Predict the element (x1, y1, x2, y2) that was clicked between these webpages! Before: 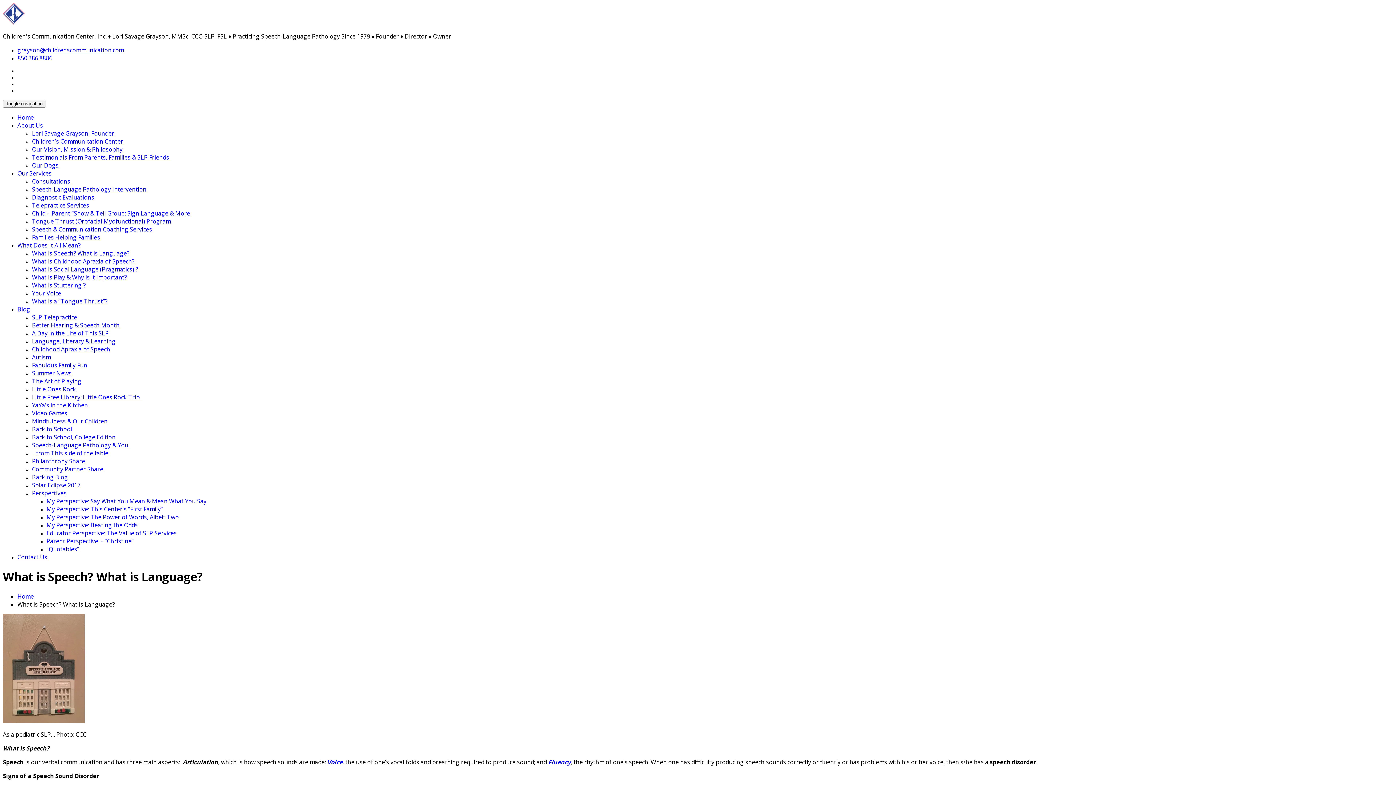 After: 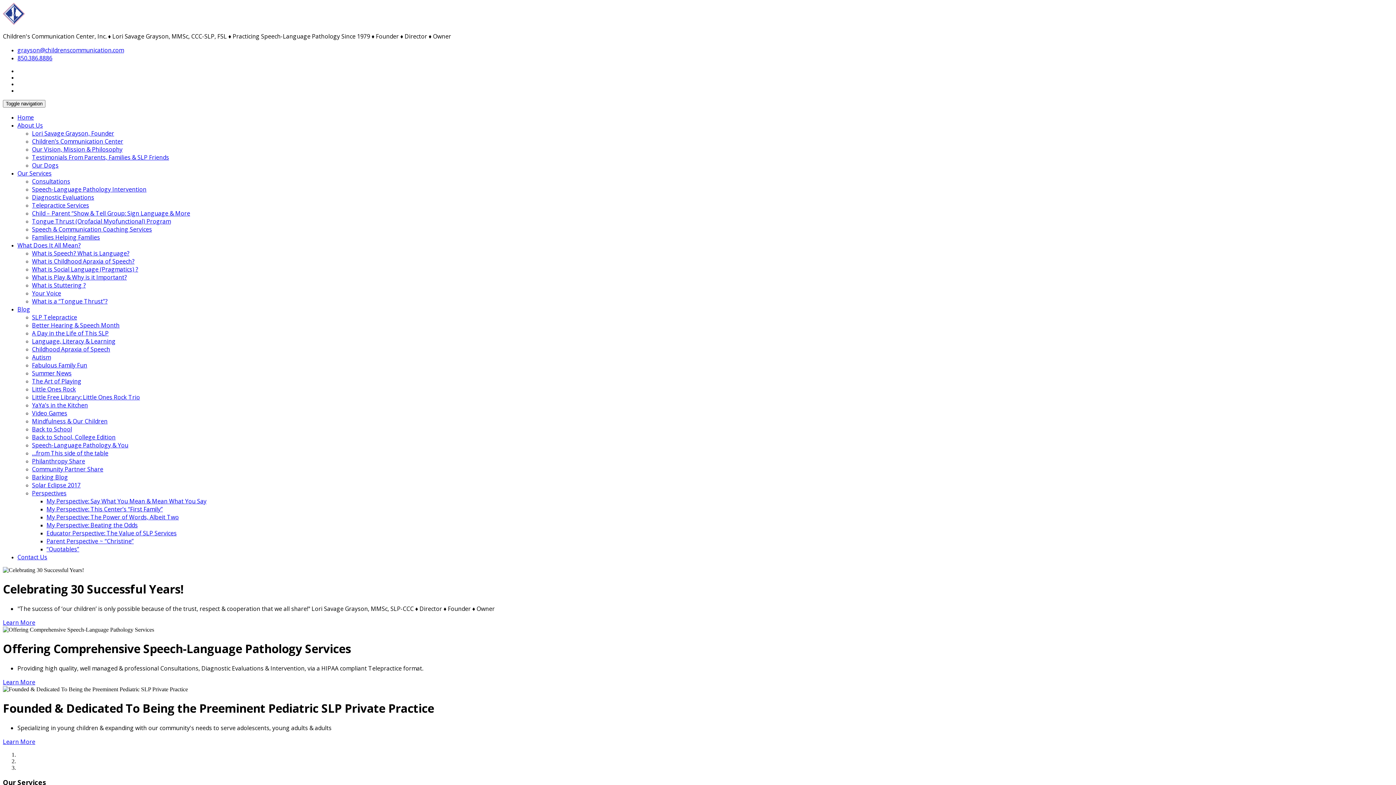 Action: bbox: (2, 18, 24, 26)